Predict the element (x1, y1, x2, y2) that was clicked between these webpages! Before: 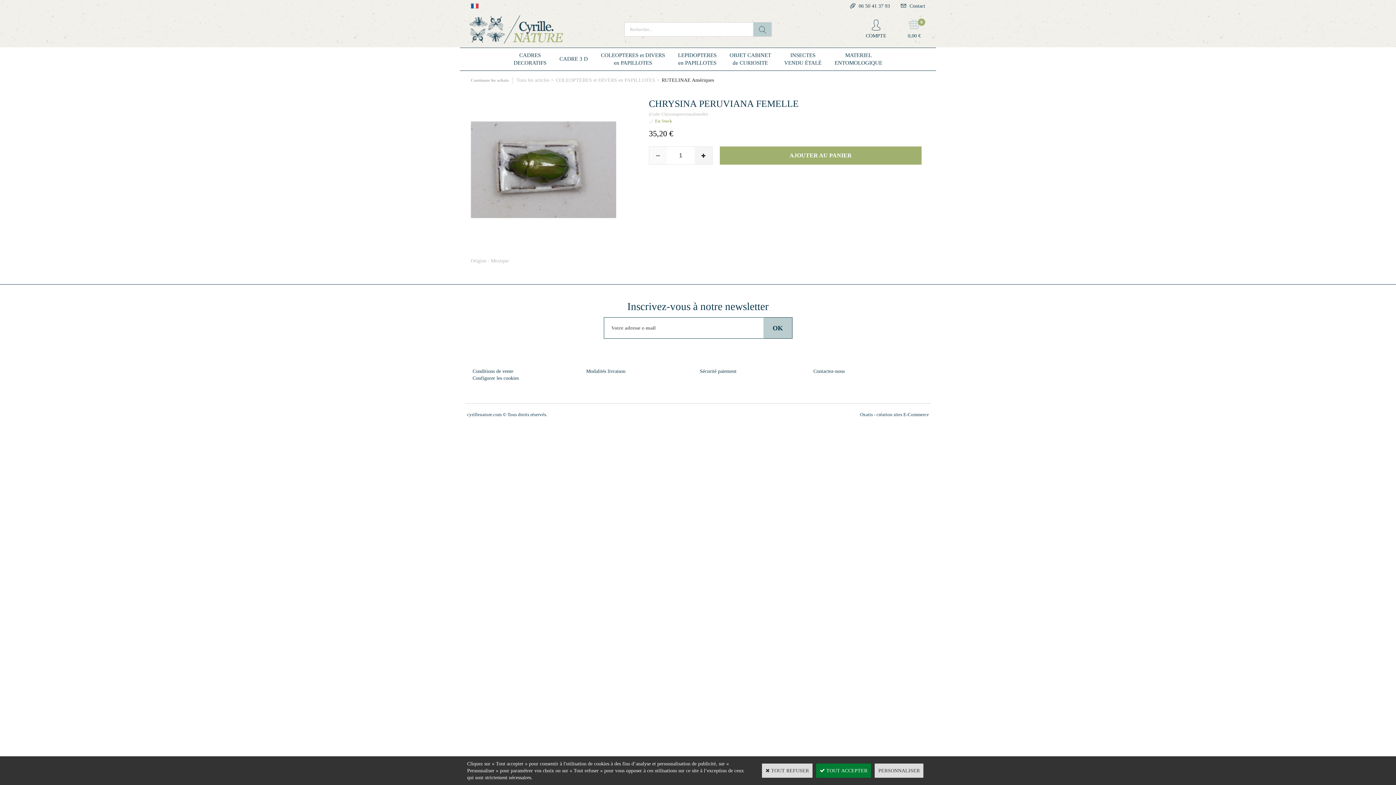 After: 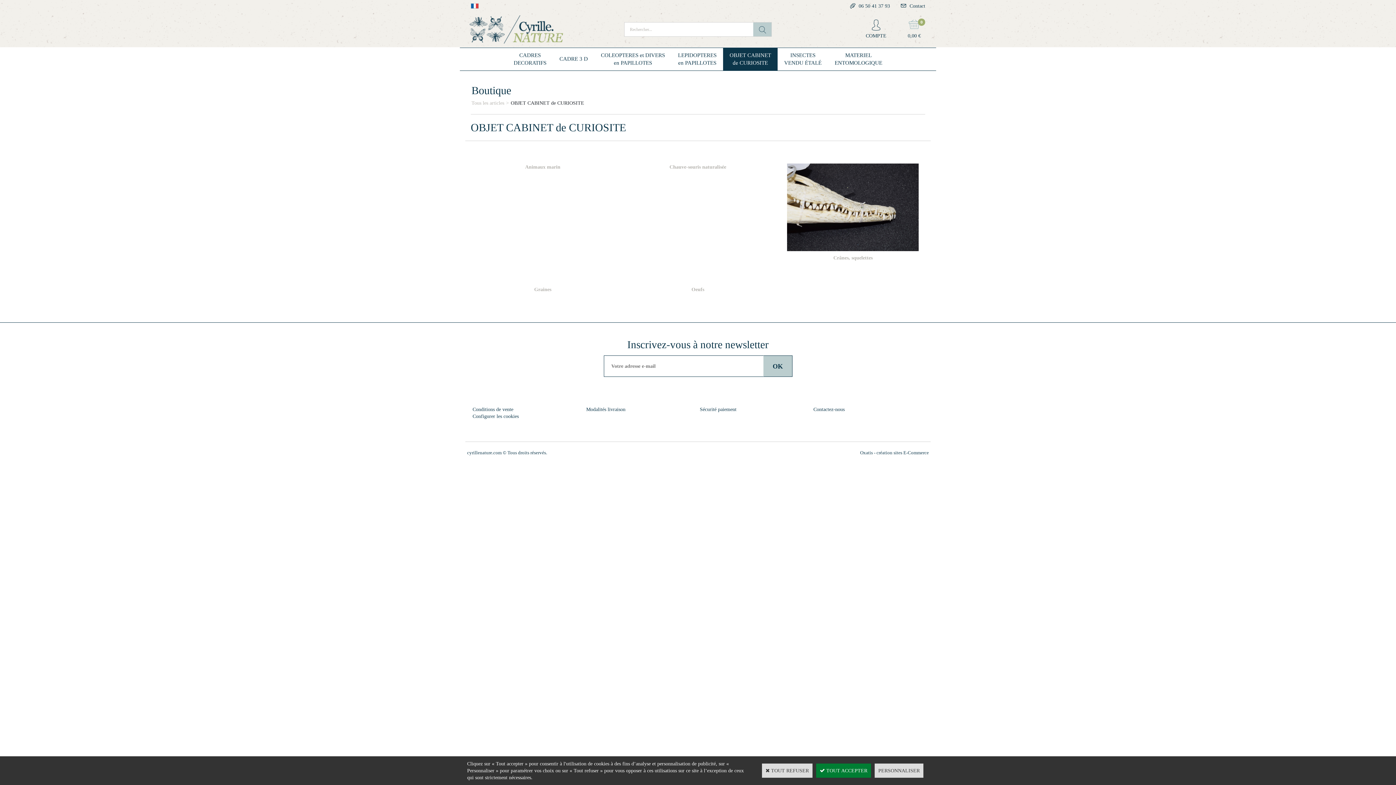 Action: bbox: (723, 48, 777, 70) label: OBJET CABINET
de CURIOSITE